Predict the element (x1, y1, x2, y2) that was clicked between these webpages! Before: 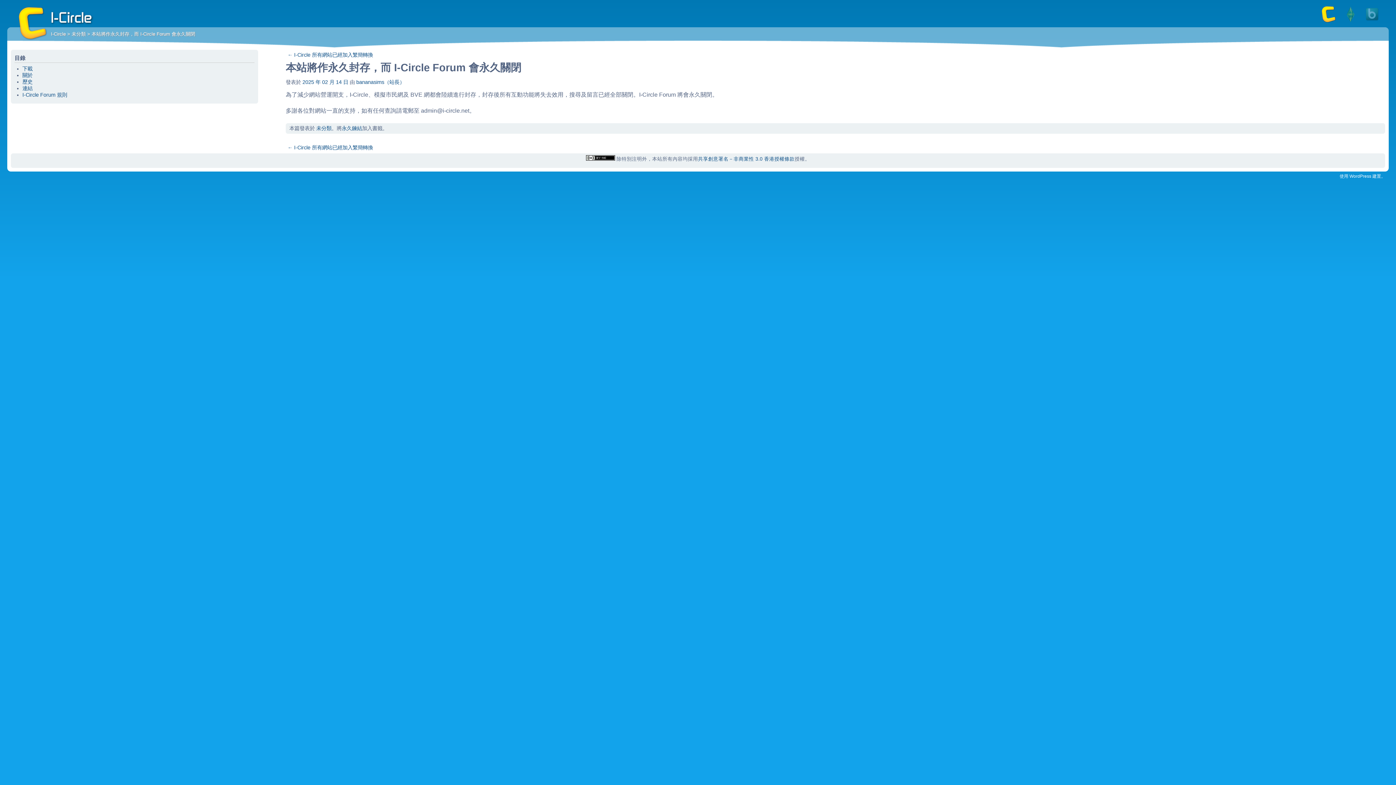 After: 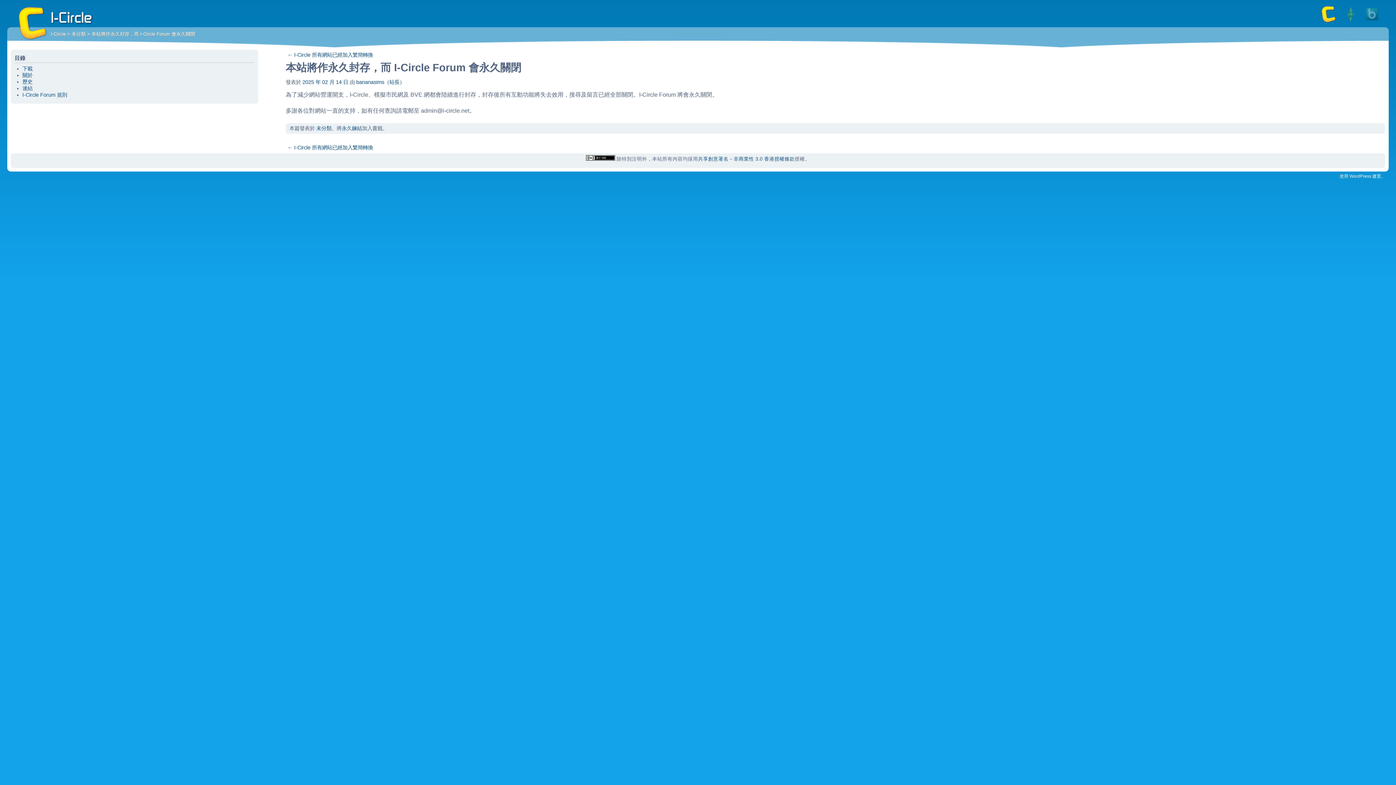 Action: bbox: (302, 79, 348, 85) label: 2025 年 02 月 14 日